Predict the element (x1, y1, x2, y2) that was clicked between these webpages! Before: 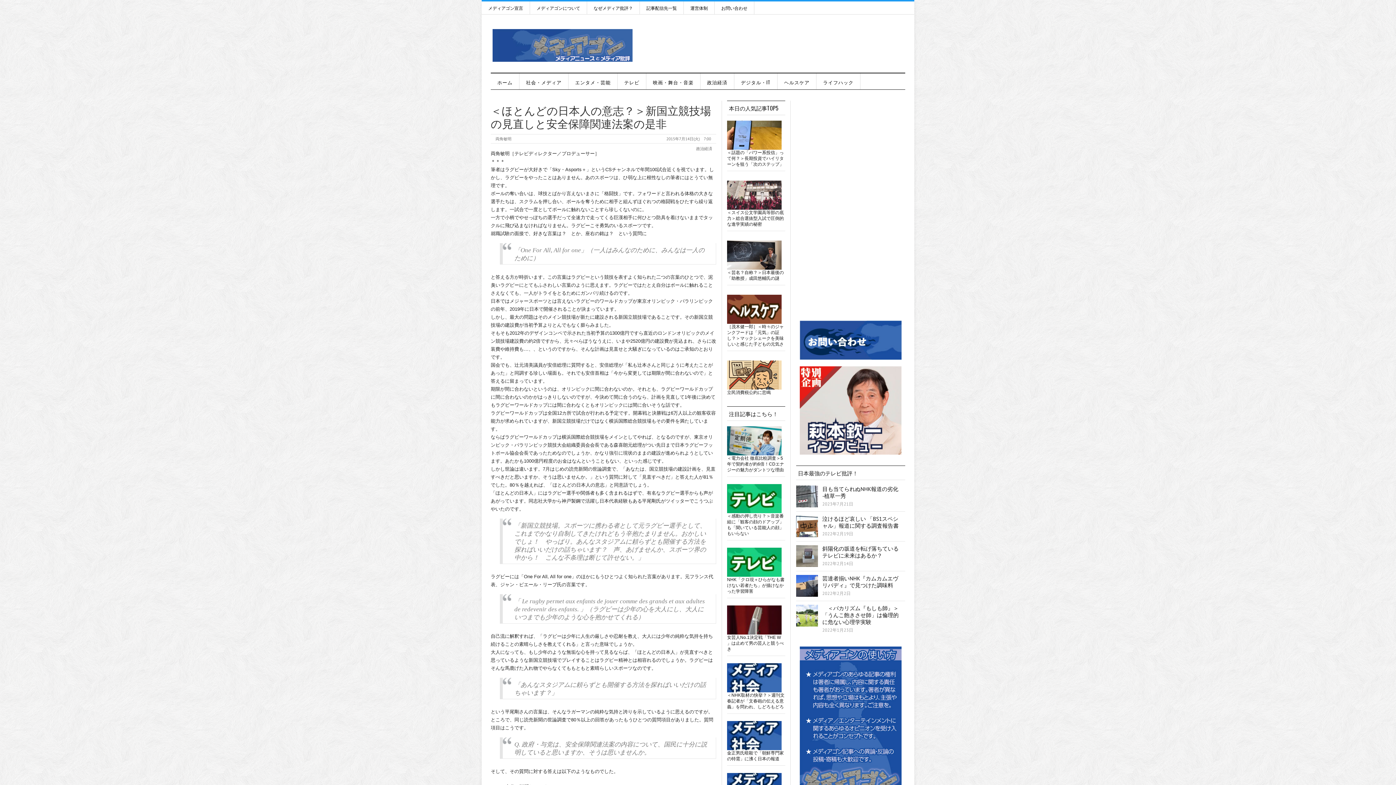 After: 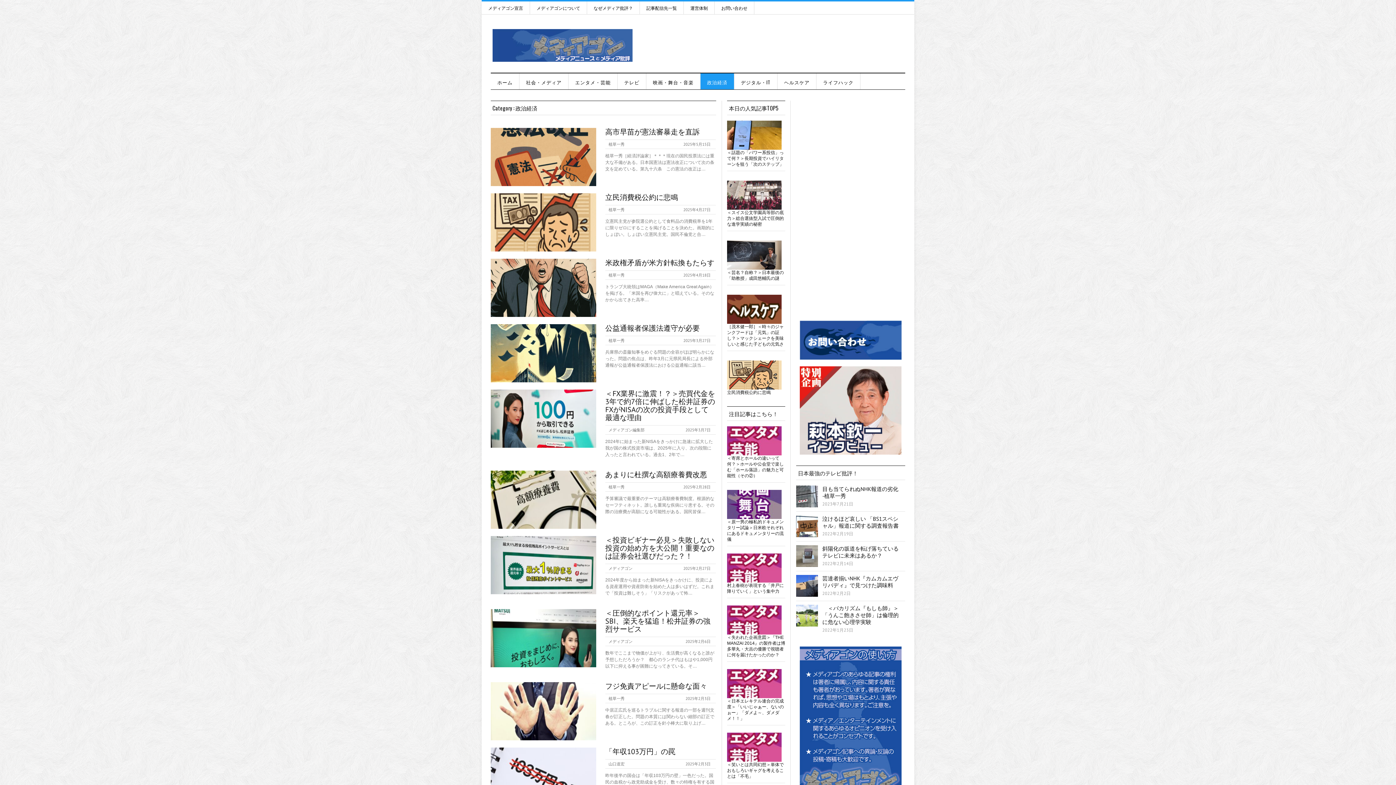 Action: label: 政治経済 bbox: (696, 146, 712, 150)